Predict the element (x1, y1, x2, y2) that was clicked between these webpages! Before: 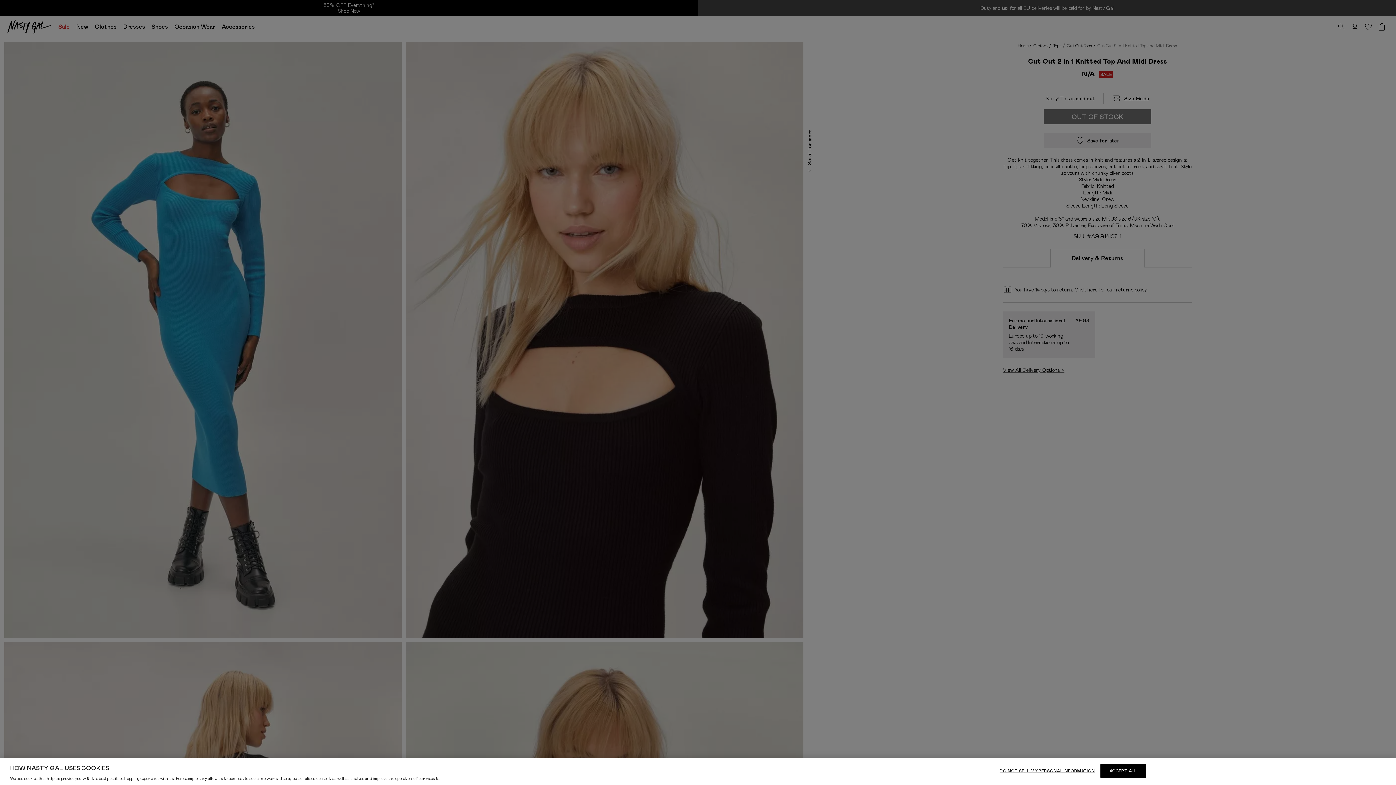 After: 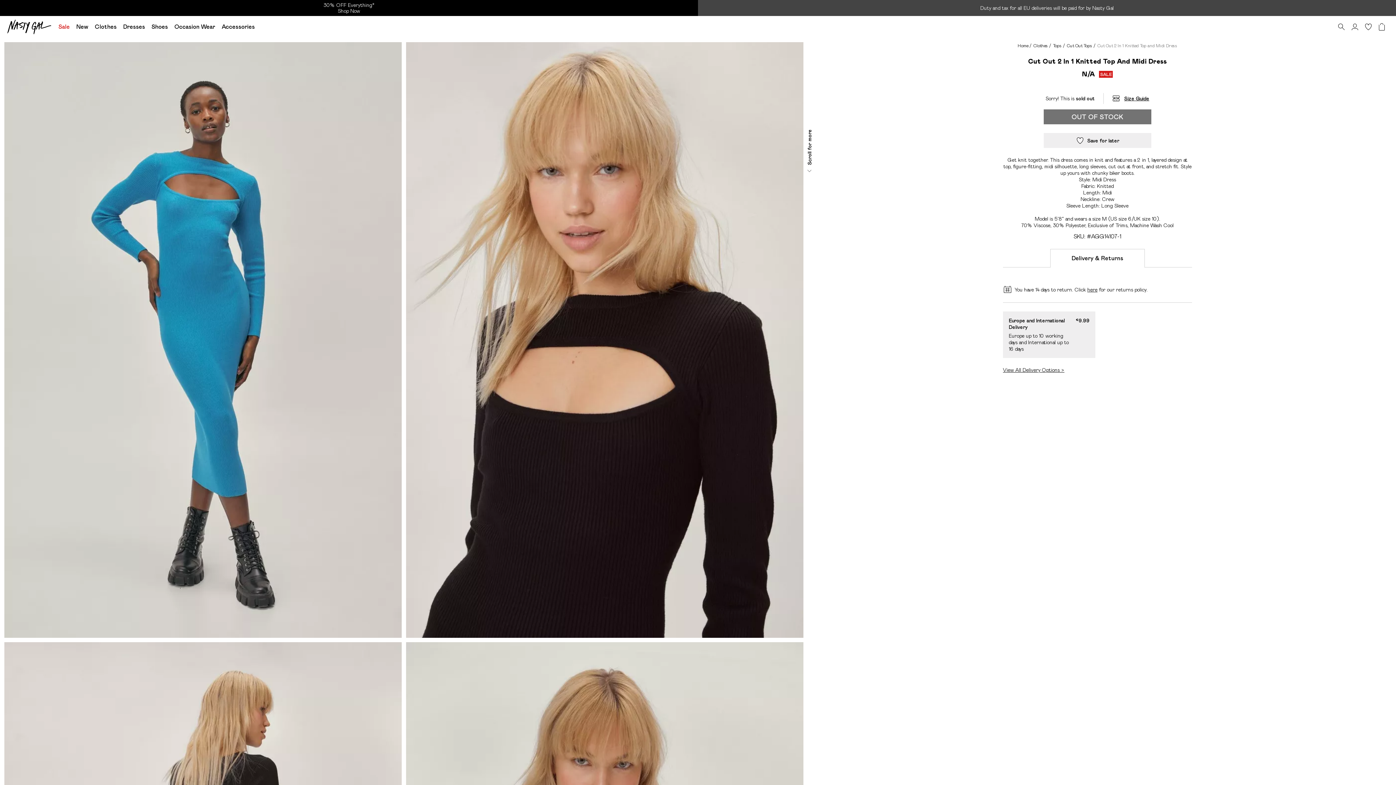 Action: label: ACCEPT ALL bbox: (1100, 764, 1146, 778)